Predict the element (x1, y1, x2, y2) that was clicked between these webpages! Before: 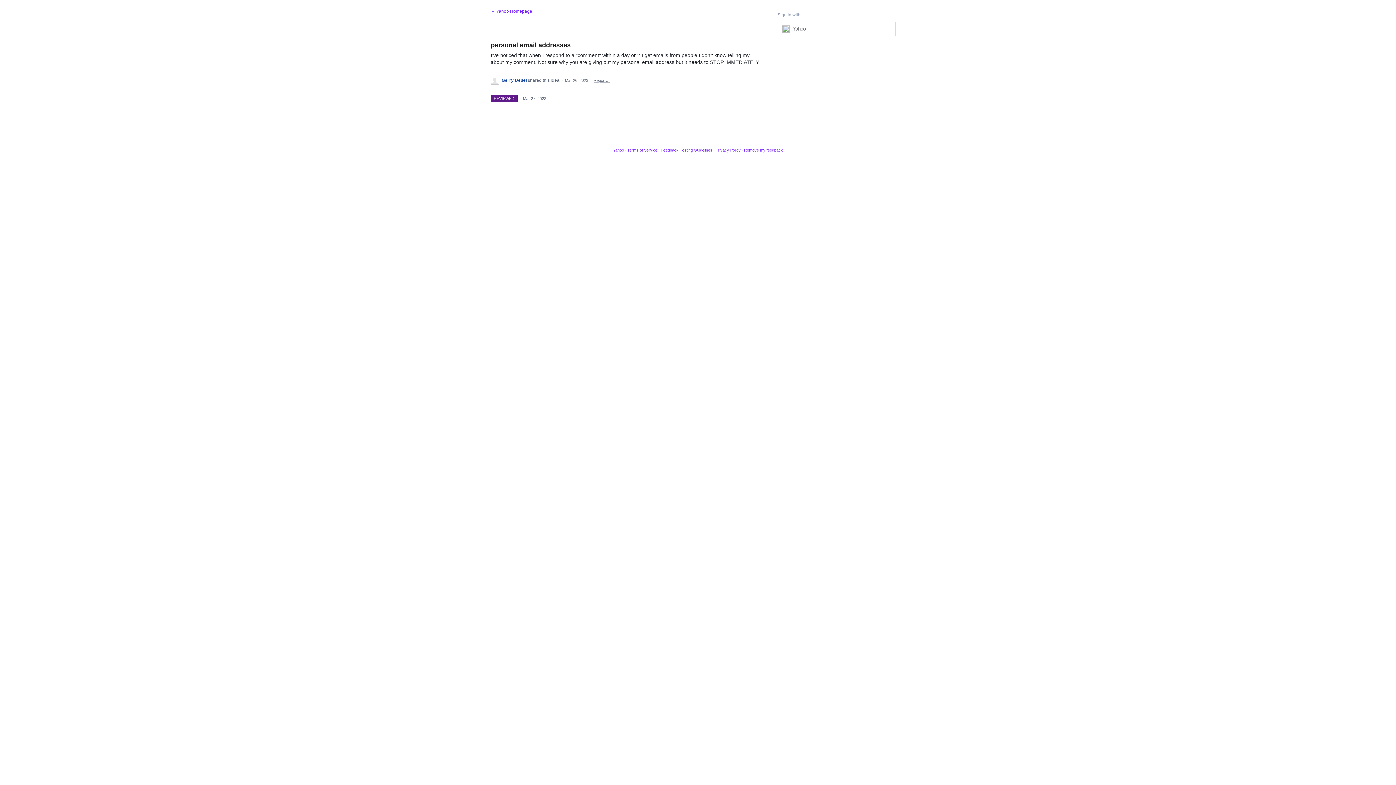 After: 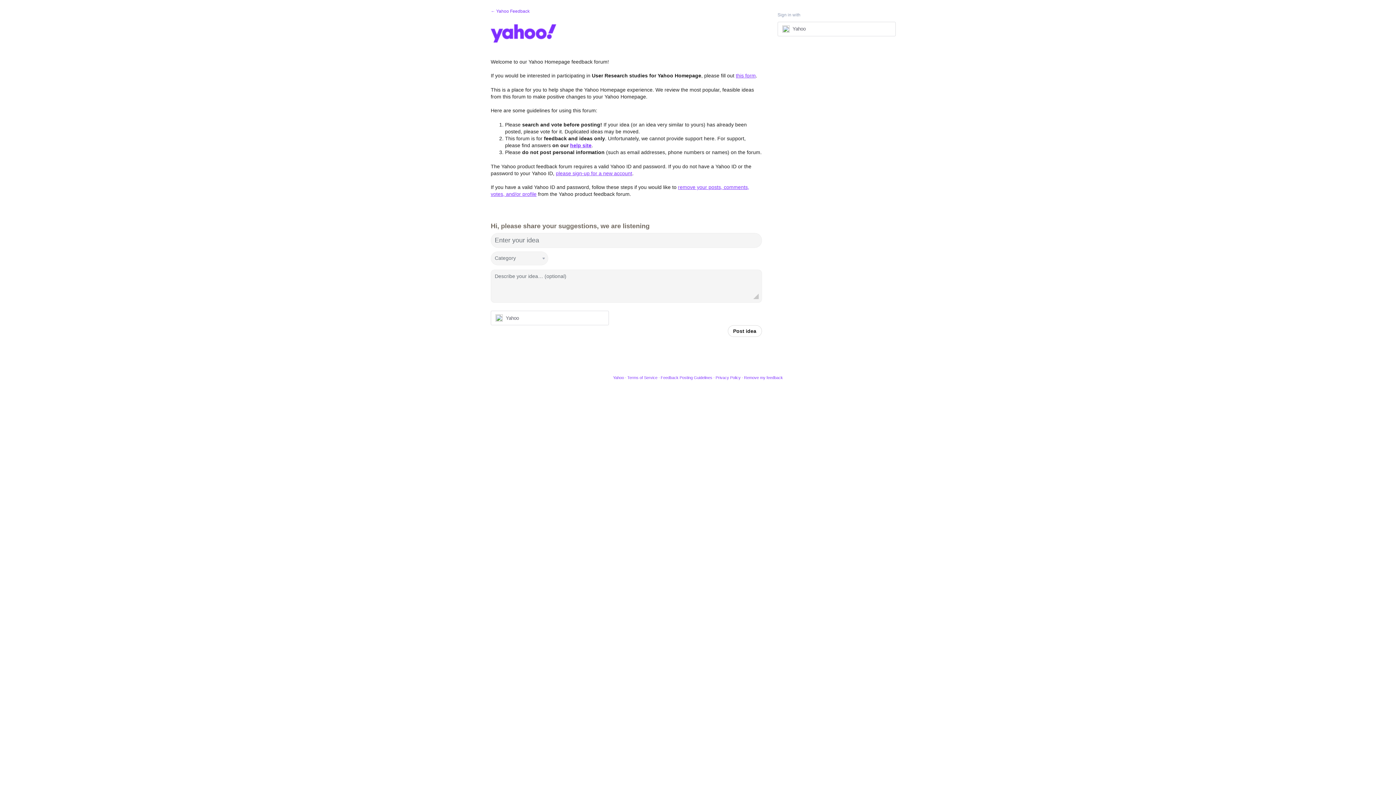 Action: bbox: (490, 8, 532, 13) label: ← Yahoo Homepage